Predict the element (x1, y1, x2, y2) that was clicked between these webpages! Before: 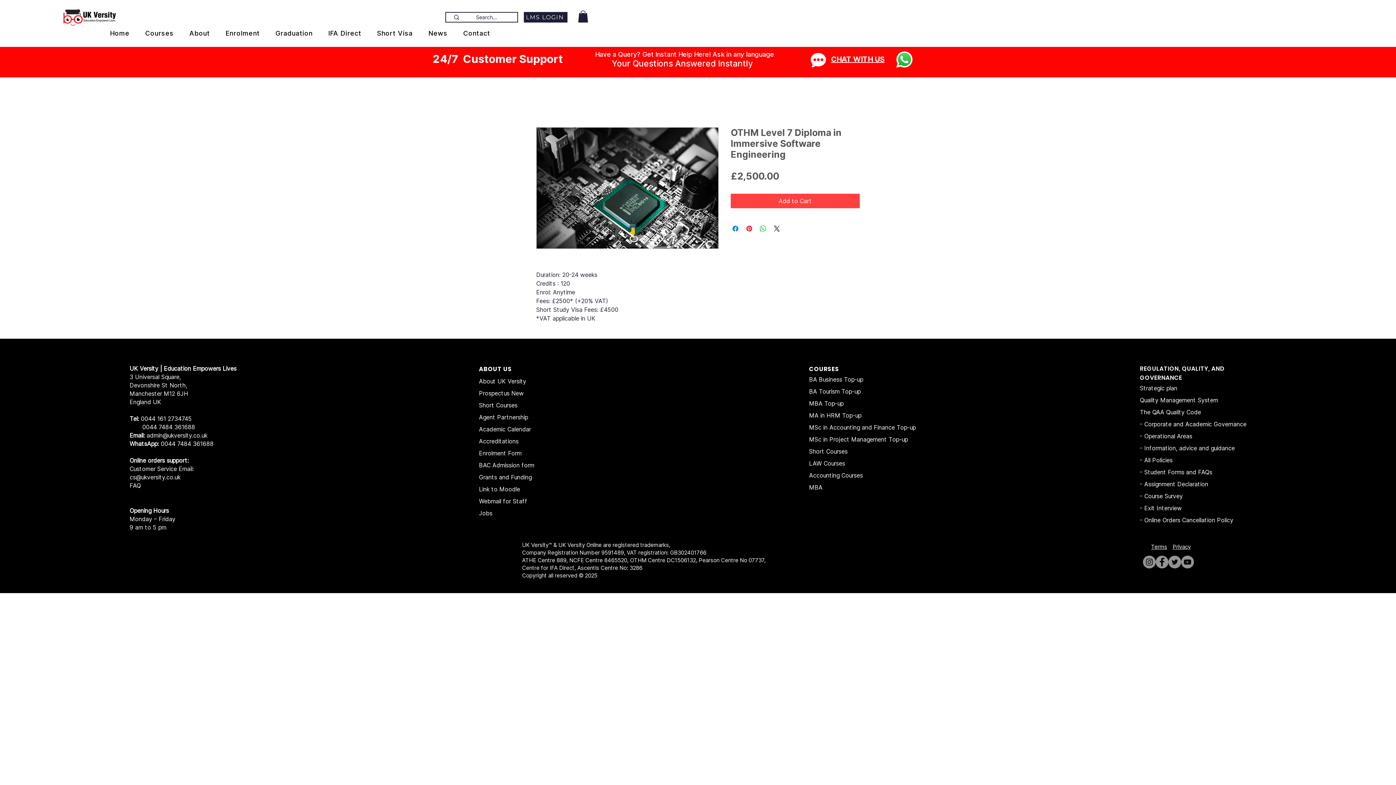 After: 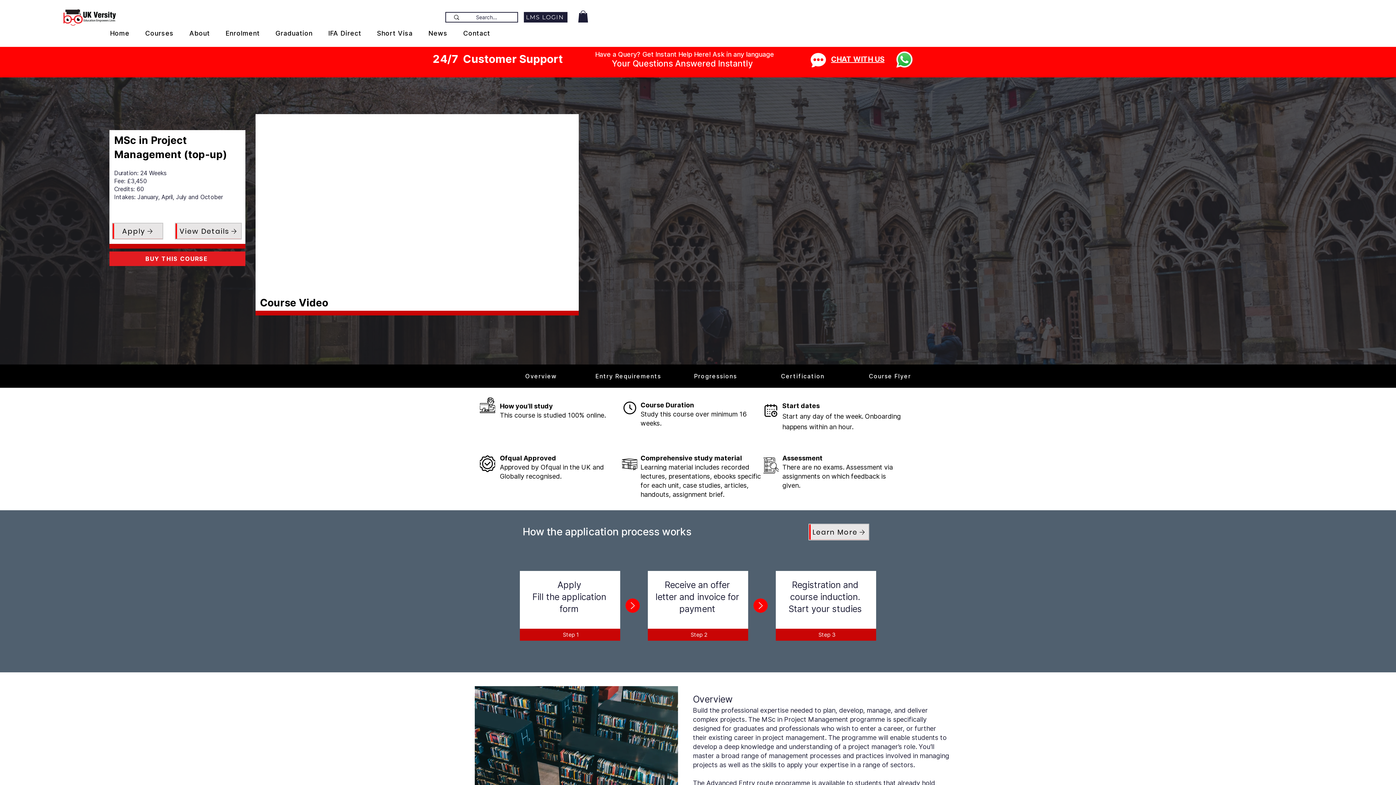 Action: label: MSc in Project Management Top-up bbox: (809, 435, 908, 443)